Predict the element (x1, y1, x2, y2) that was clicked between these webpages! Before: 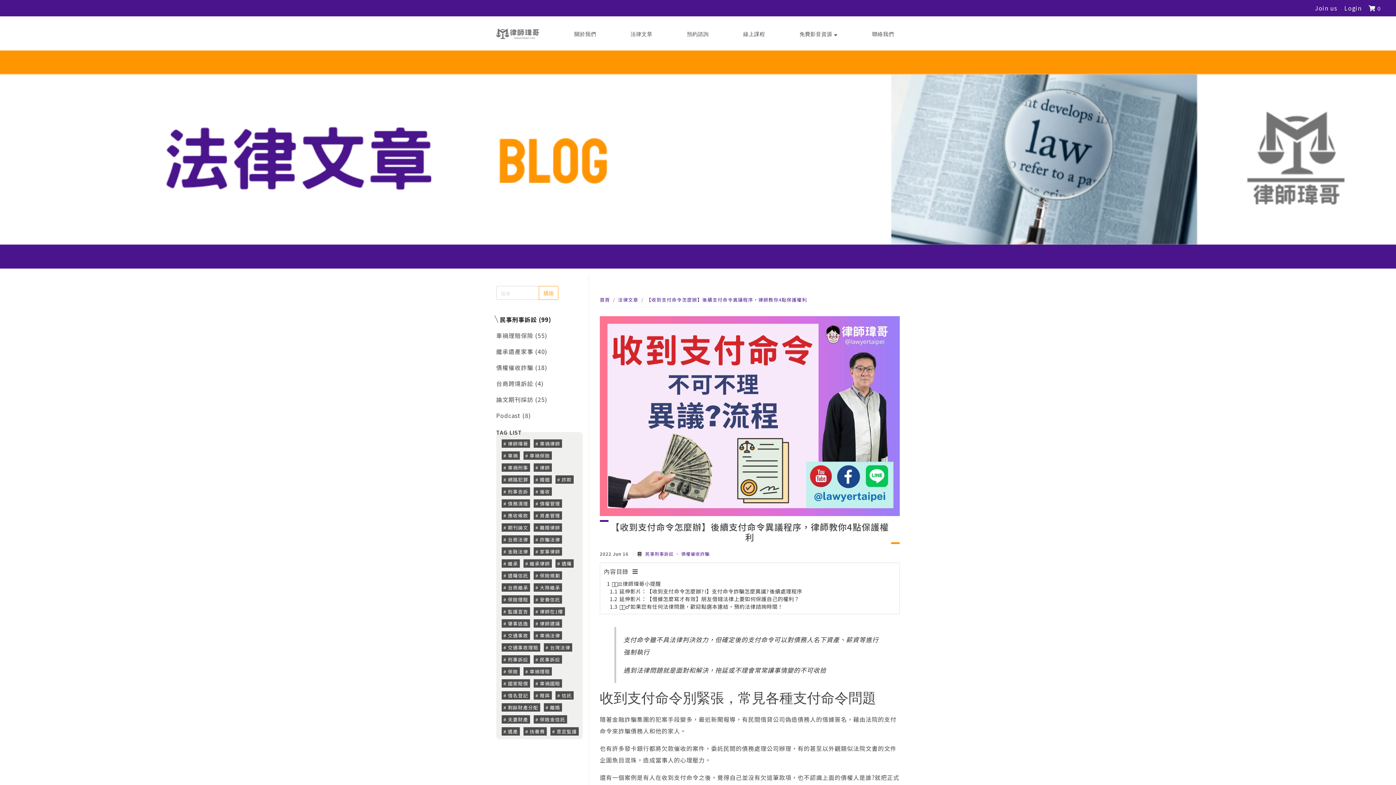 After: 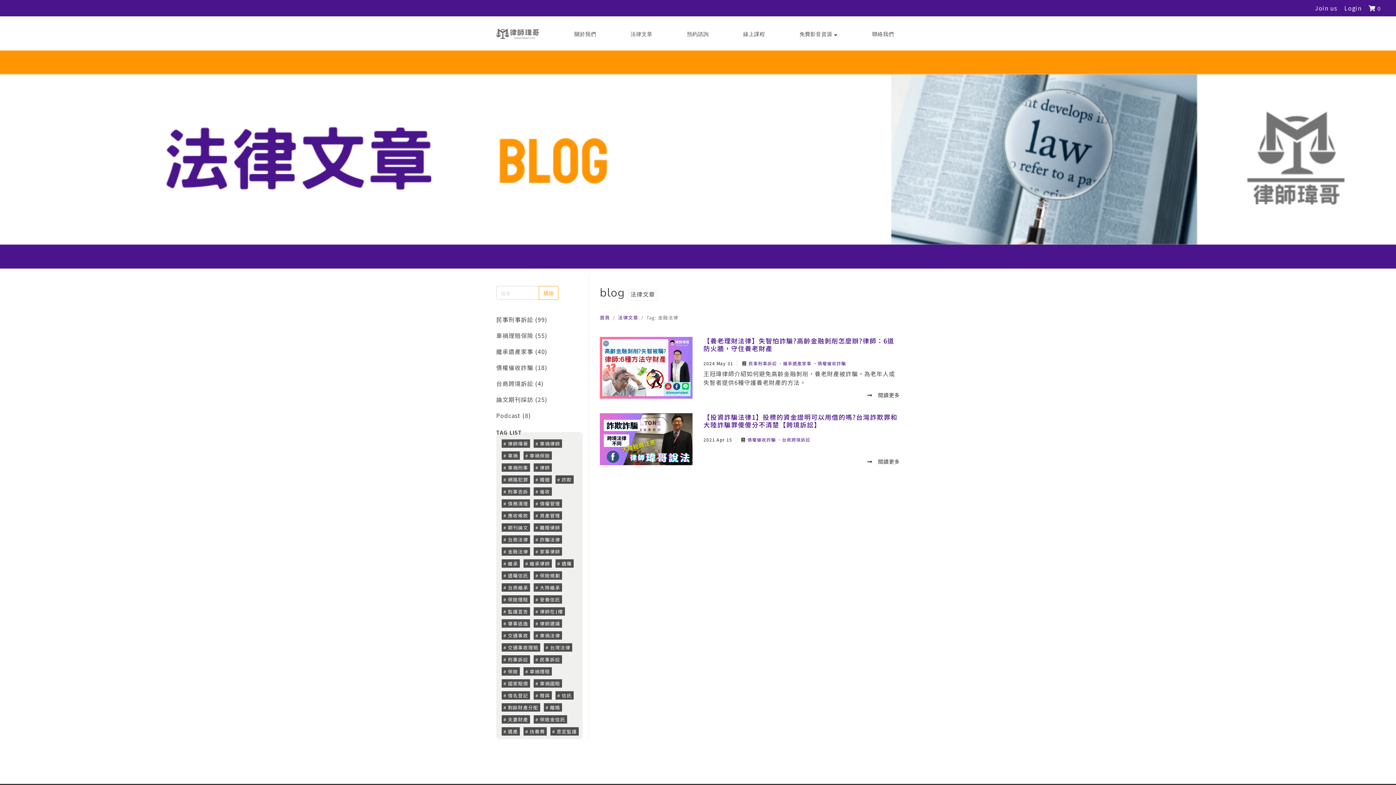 Action: label: 金融法律 bbox: (501, 547, 530, 555)